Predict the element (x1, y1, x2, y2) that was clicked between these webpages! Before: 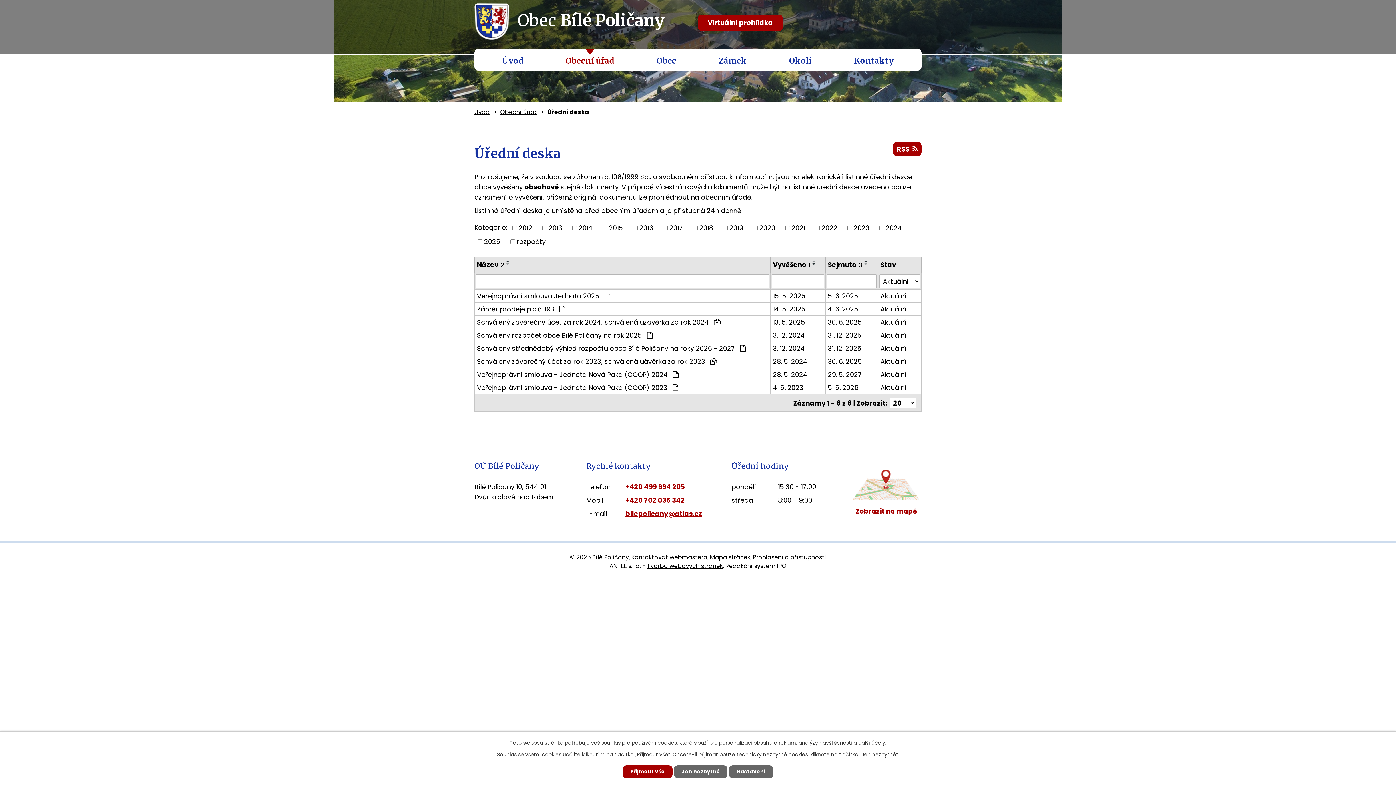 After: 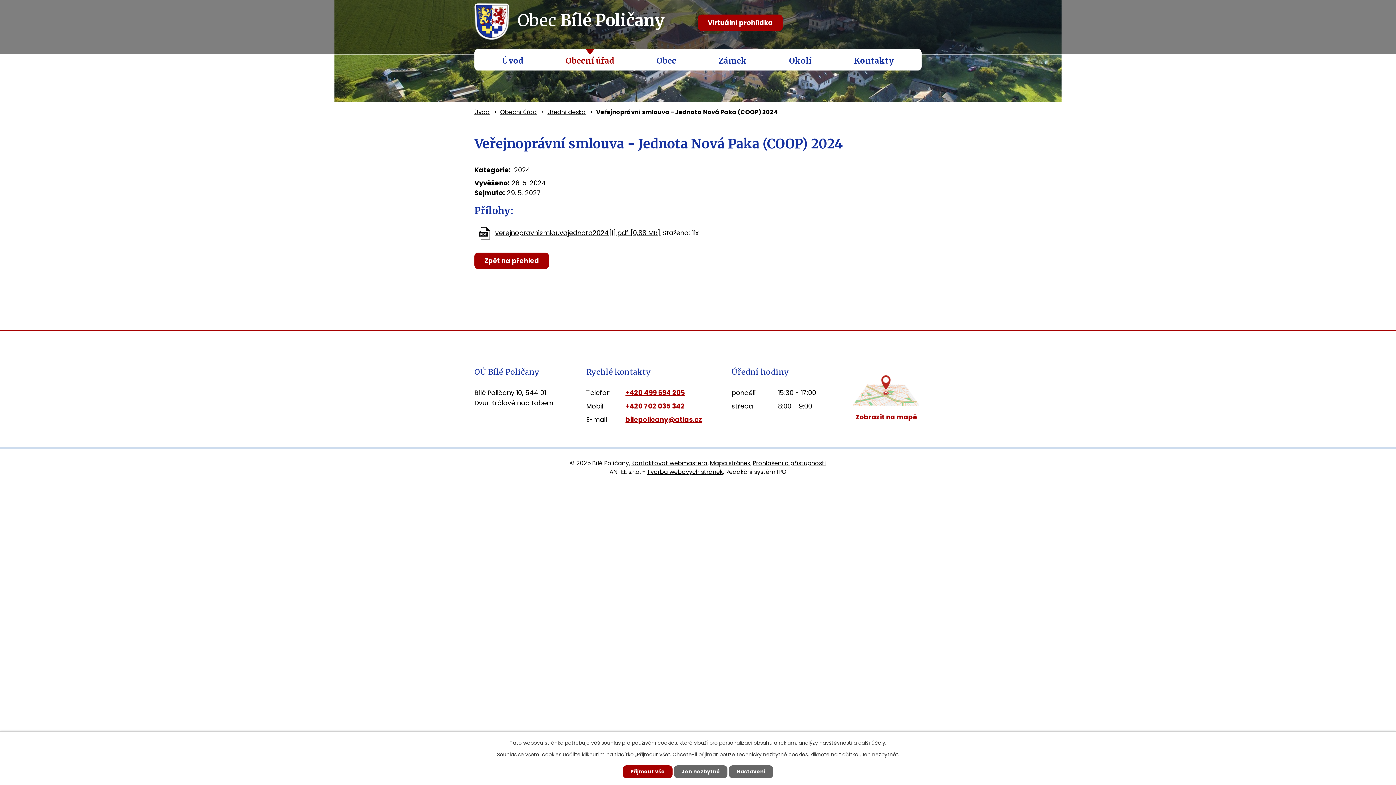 Action: label: 28. 5. 2024 bbox: (773, 369, 823, 379)